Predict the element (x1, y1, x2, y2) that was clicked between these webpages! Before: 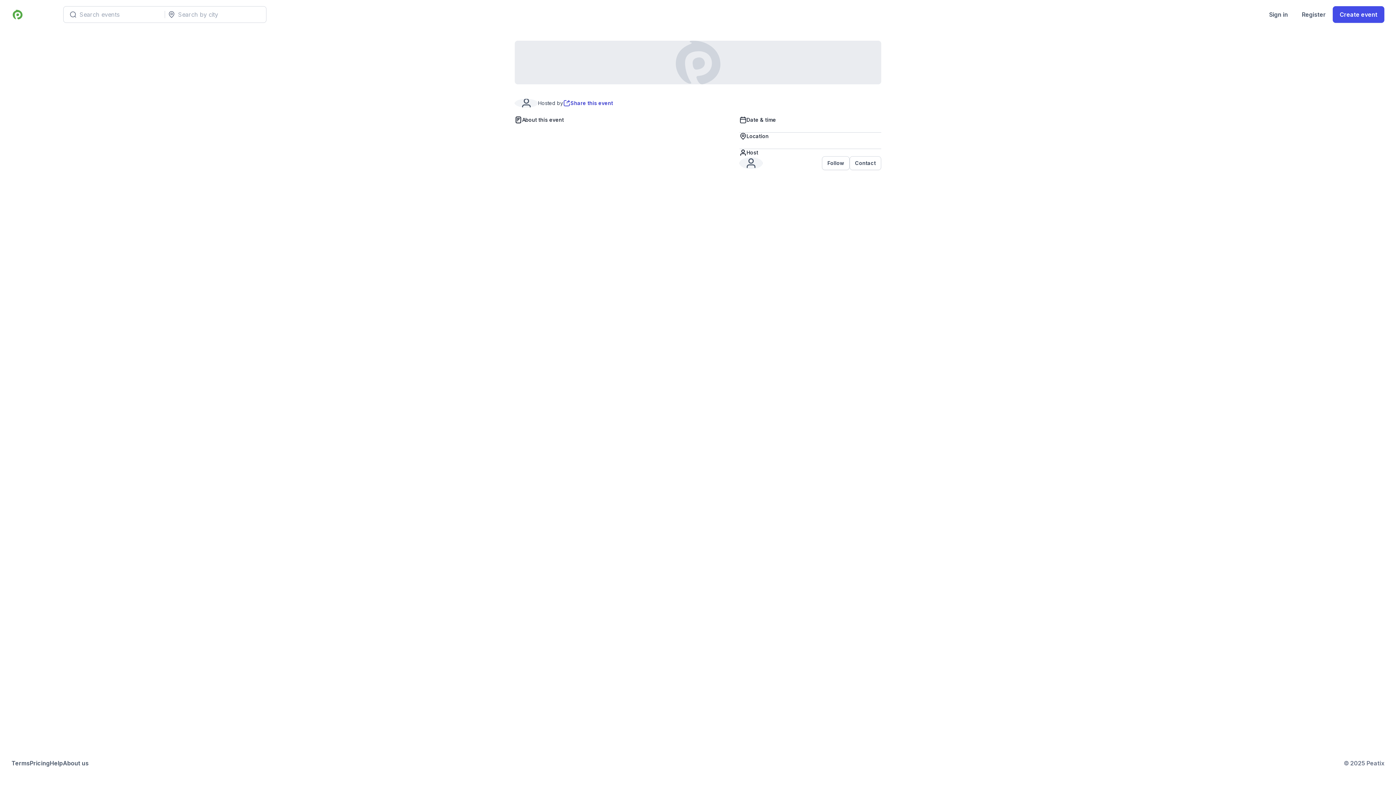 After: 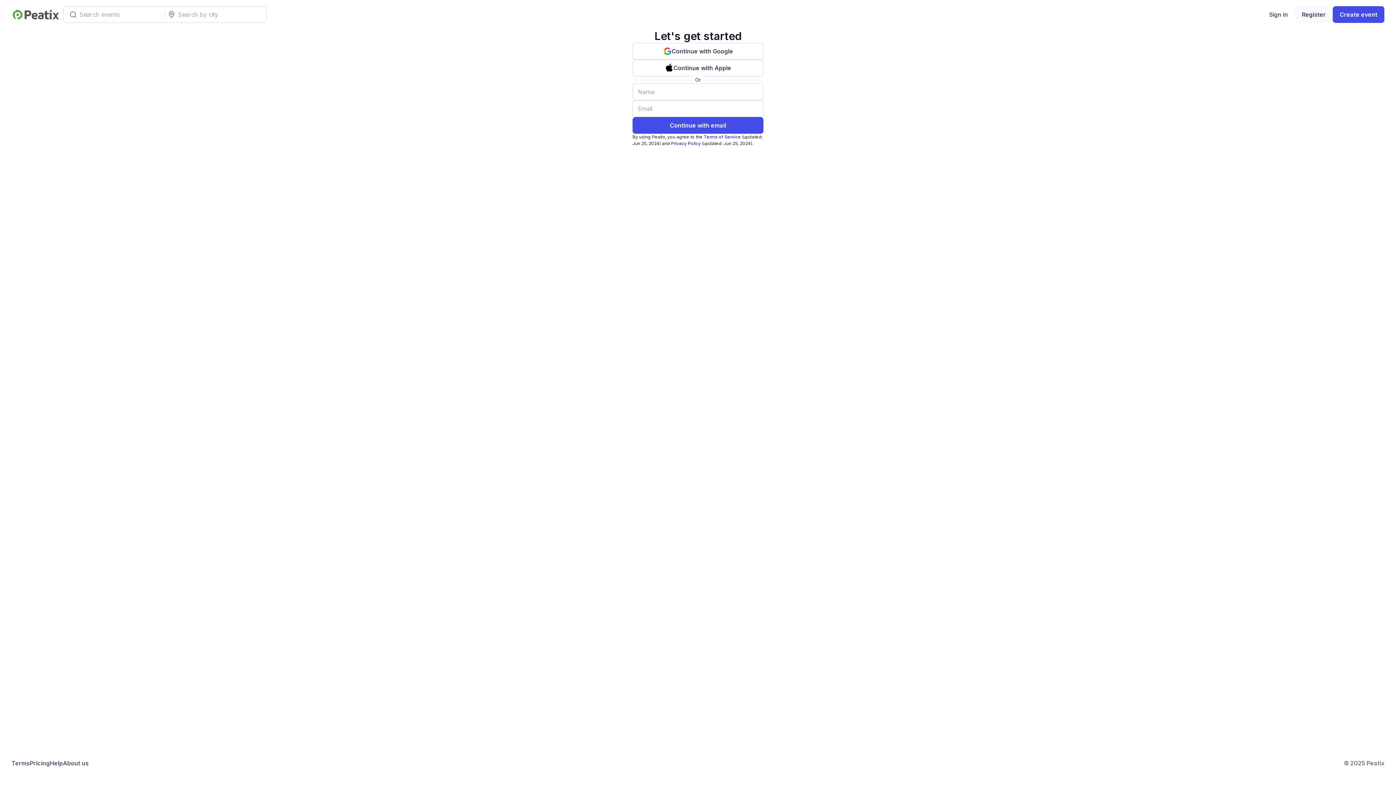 Action: bbox: (1295, 6, 1333, 22) label: Register